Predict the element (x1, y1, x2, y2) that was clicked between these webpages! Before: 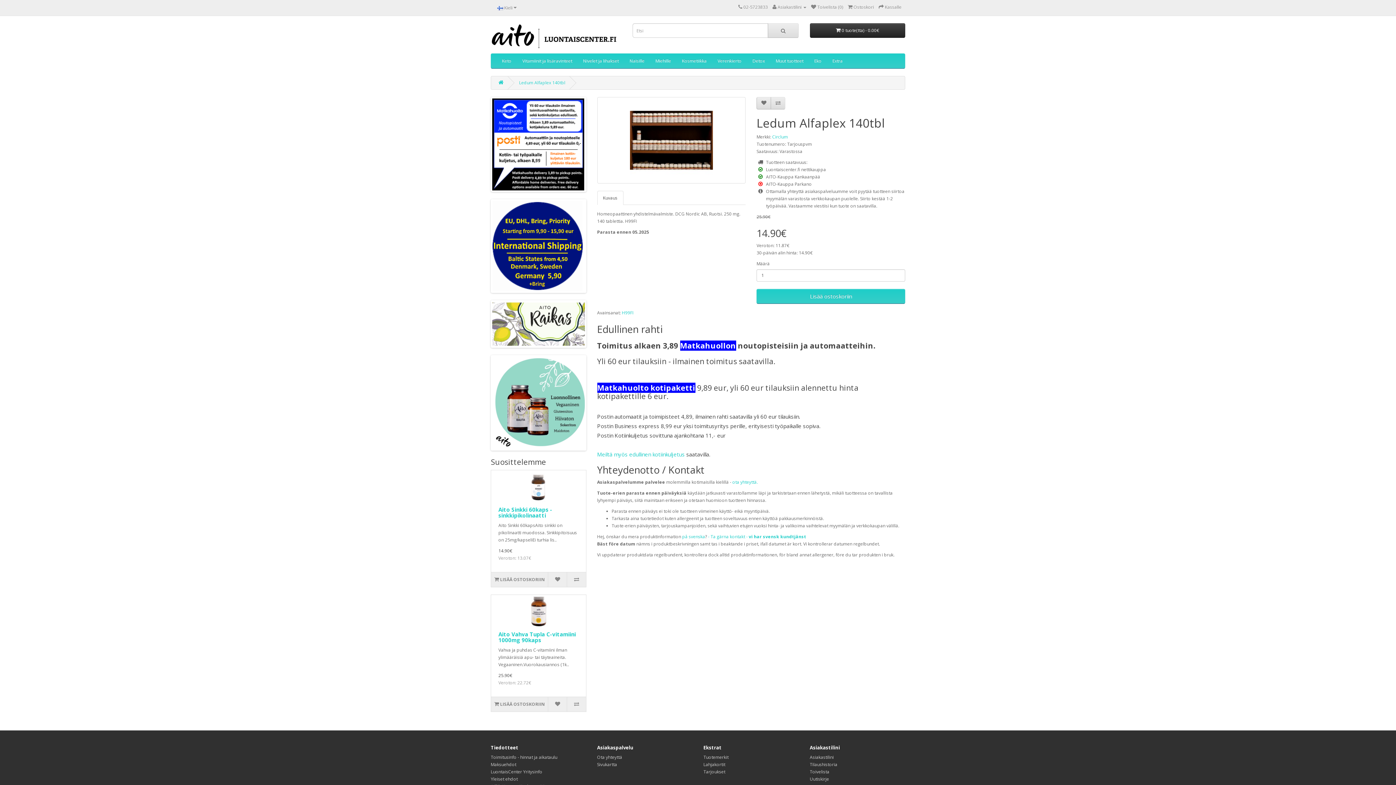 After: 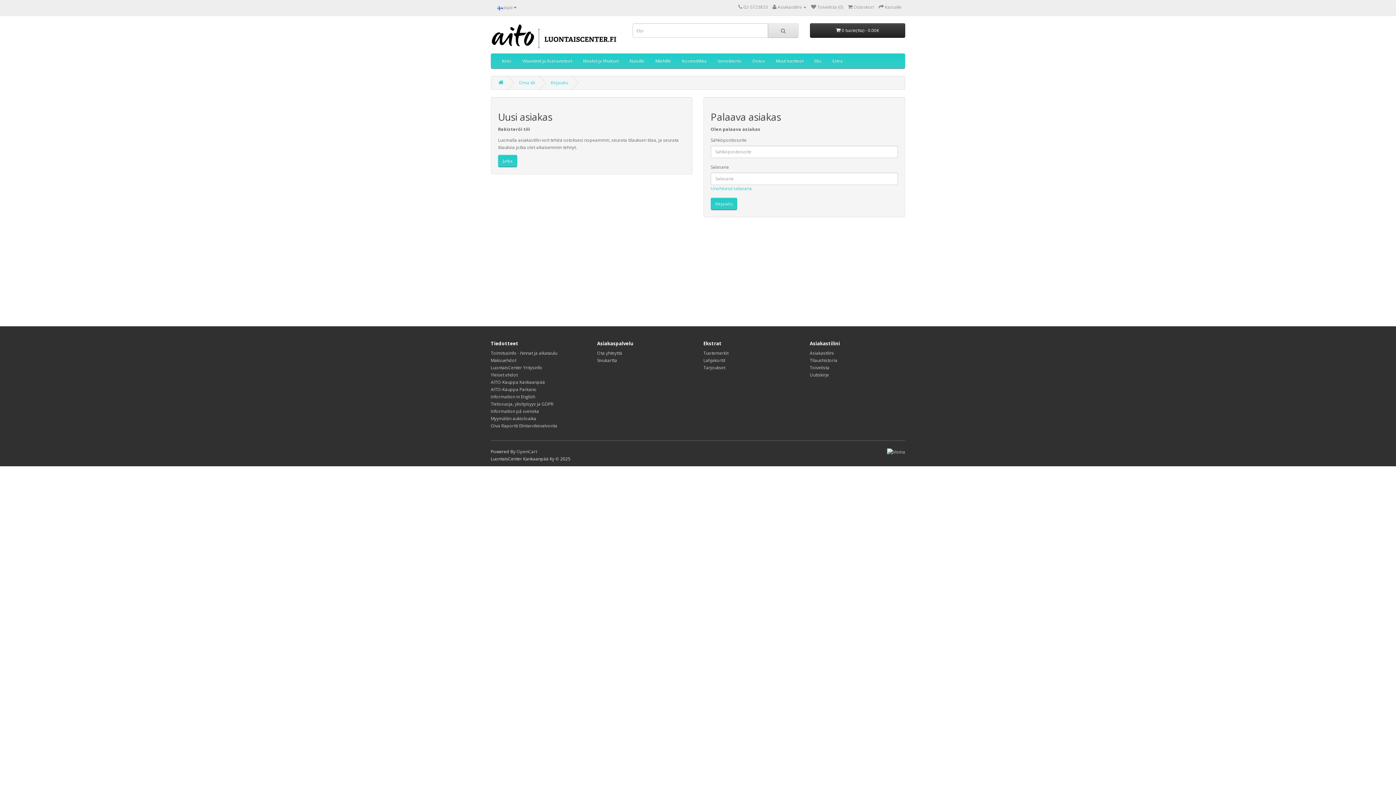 Action: label: Asiakastilini bbox: (810, 754, 834, 760)